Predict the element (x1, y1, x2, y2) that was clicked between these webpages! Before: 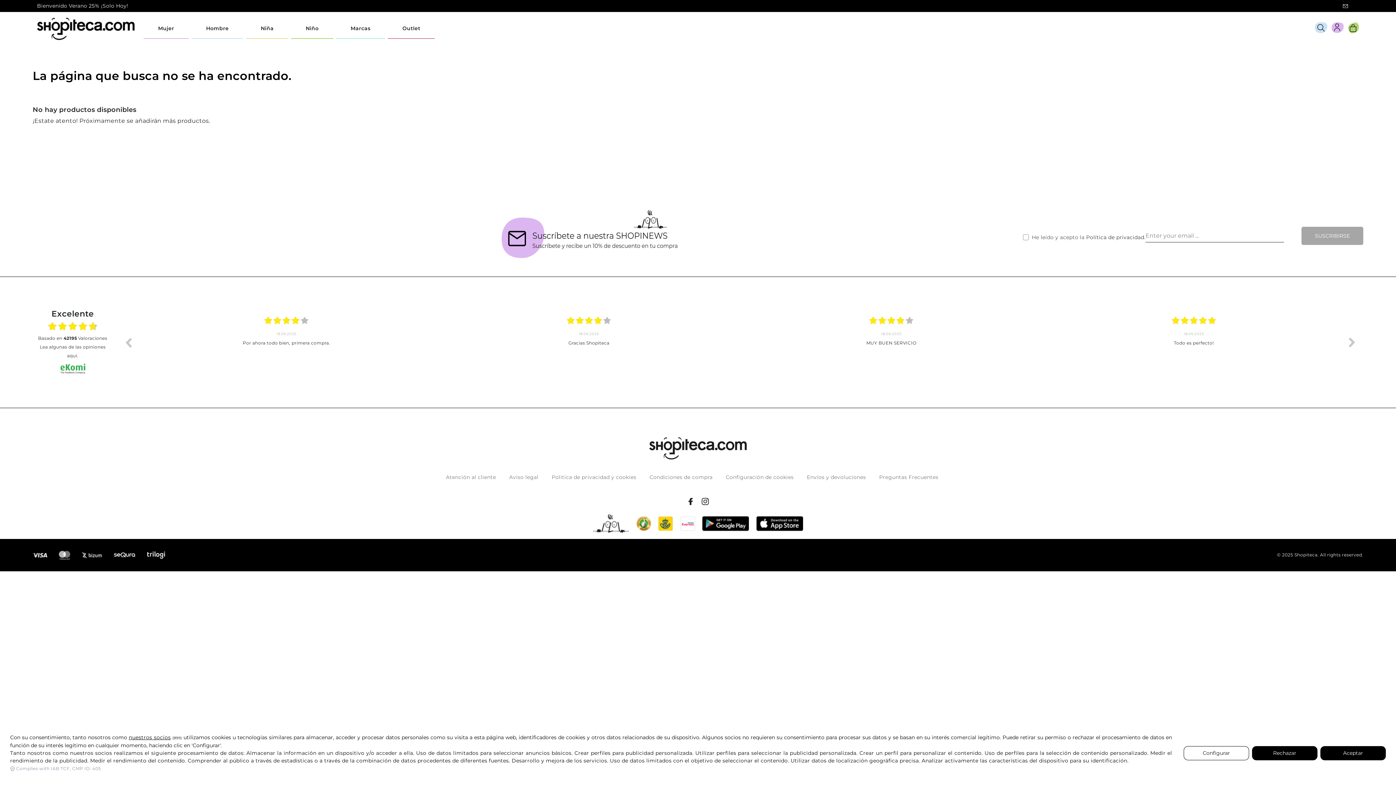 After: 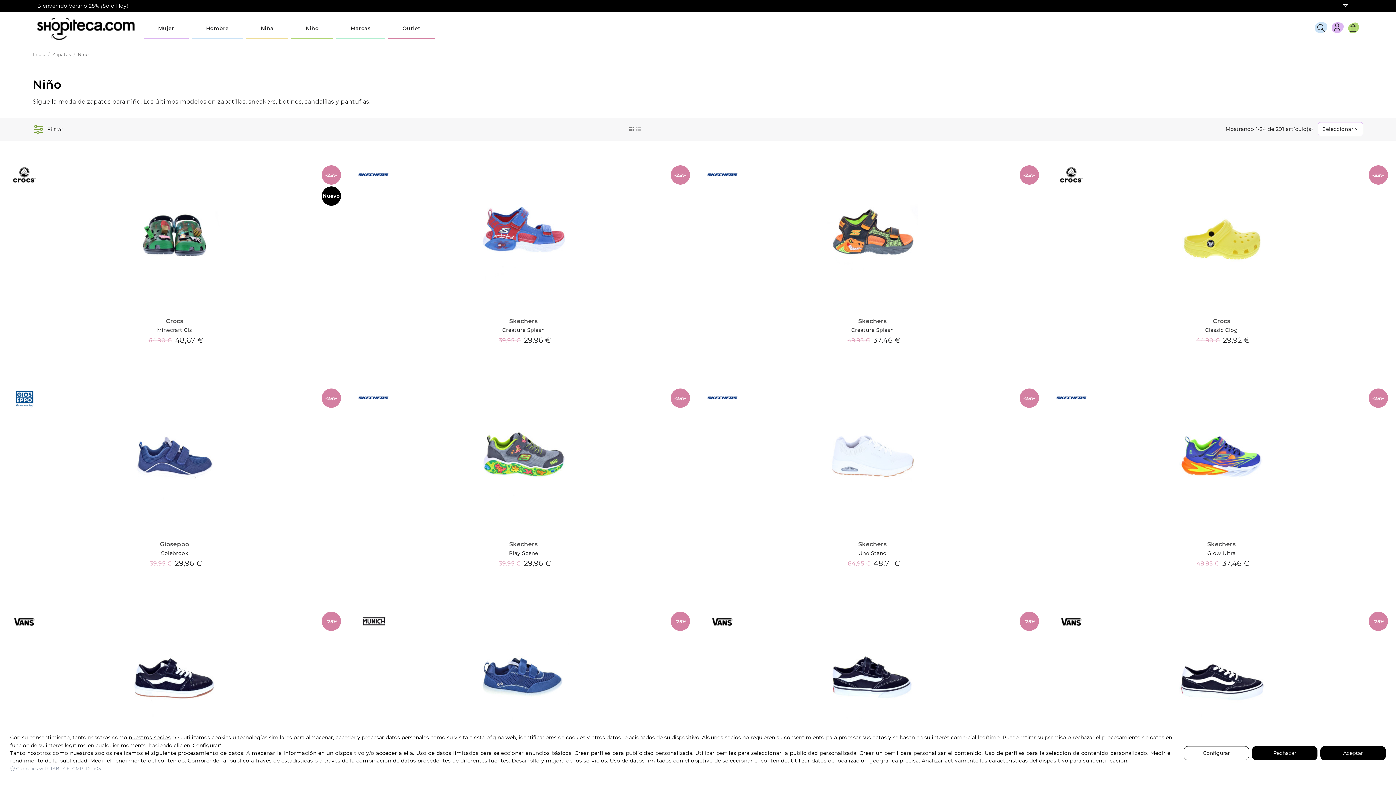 Action: bbox: (291, 18, 333, 38) label: Niño